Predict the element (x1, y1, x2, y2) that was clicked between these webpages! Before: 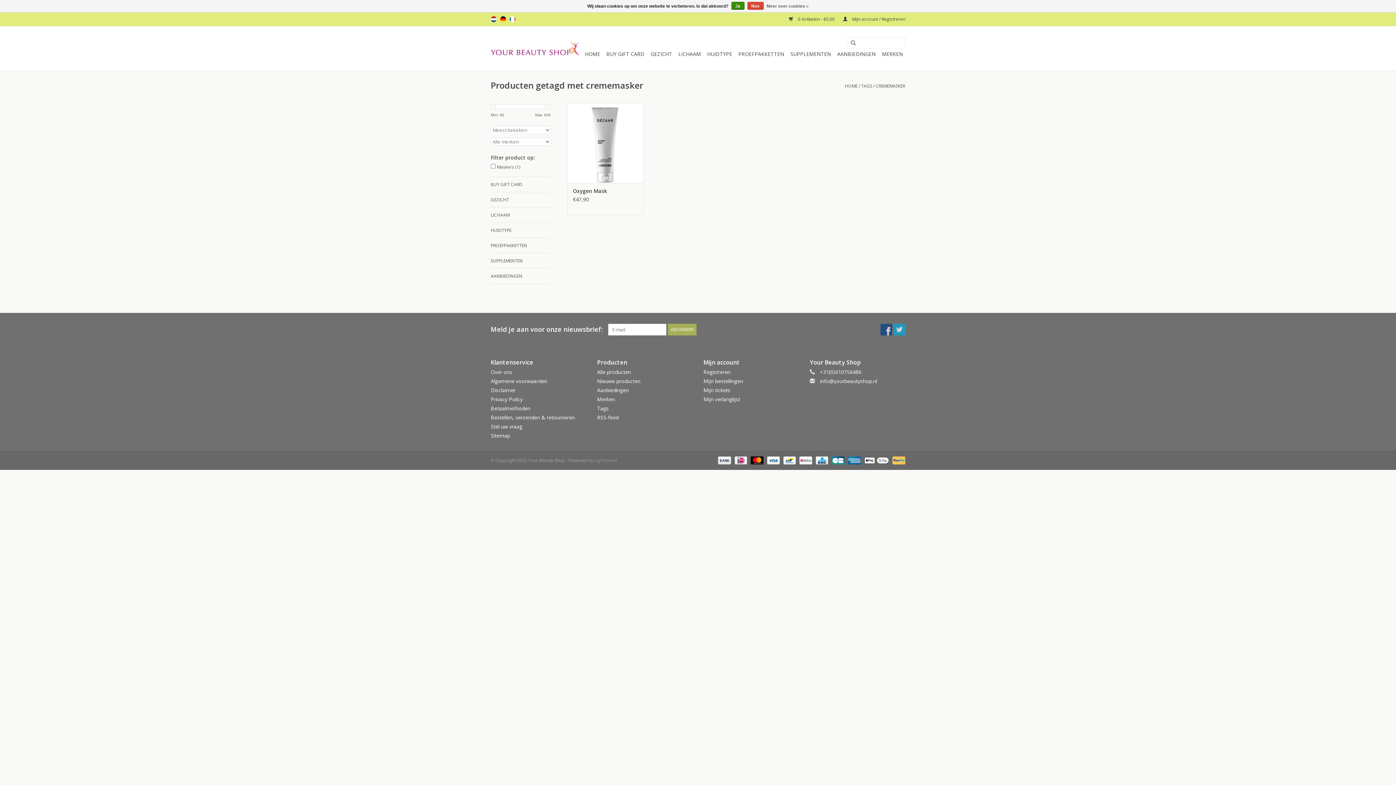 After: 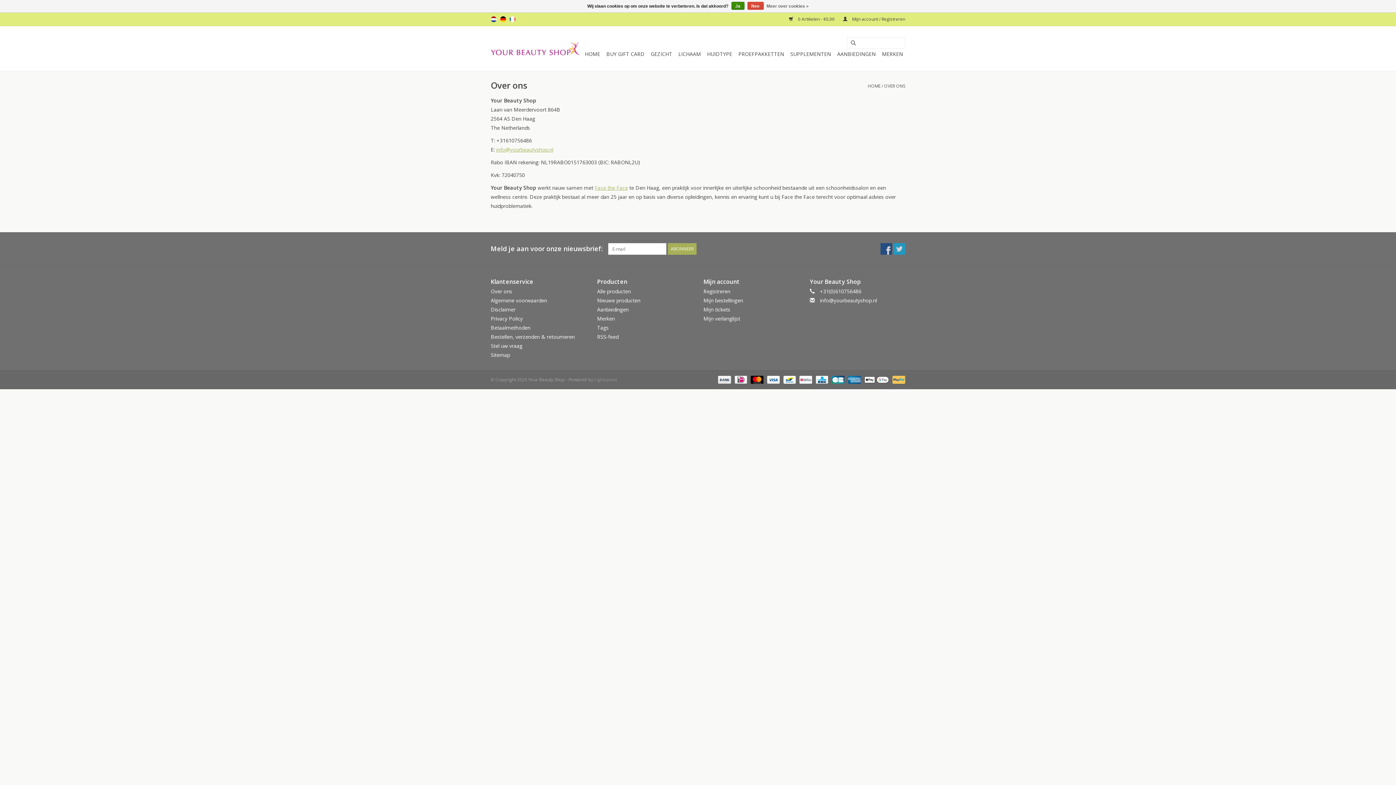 Action: label: Over ons bbox: (490, 368, 512, 375)